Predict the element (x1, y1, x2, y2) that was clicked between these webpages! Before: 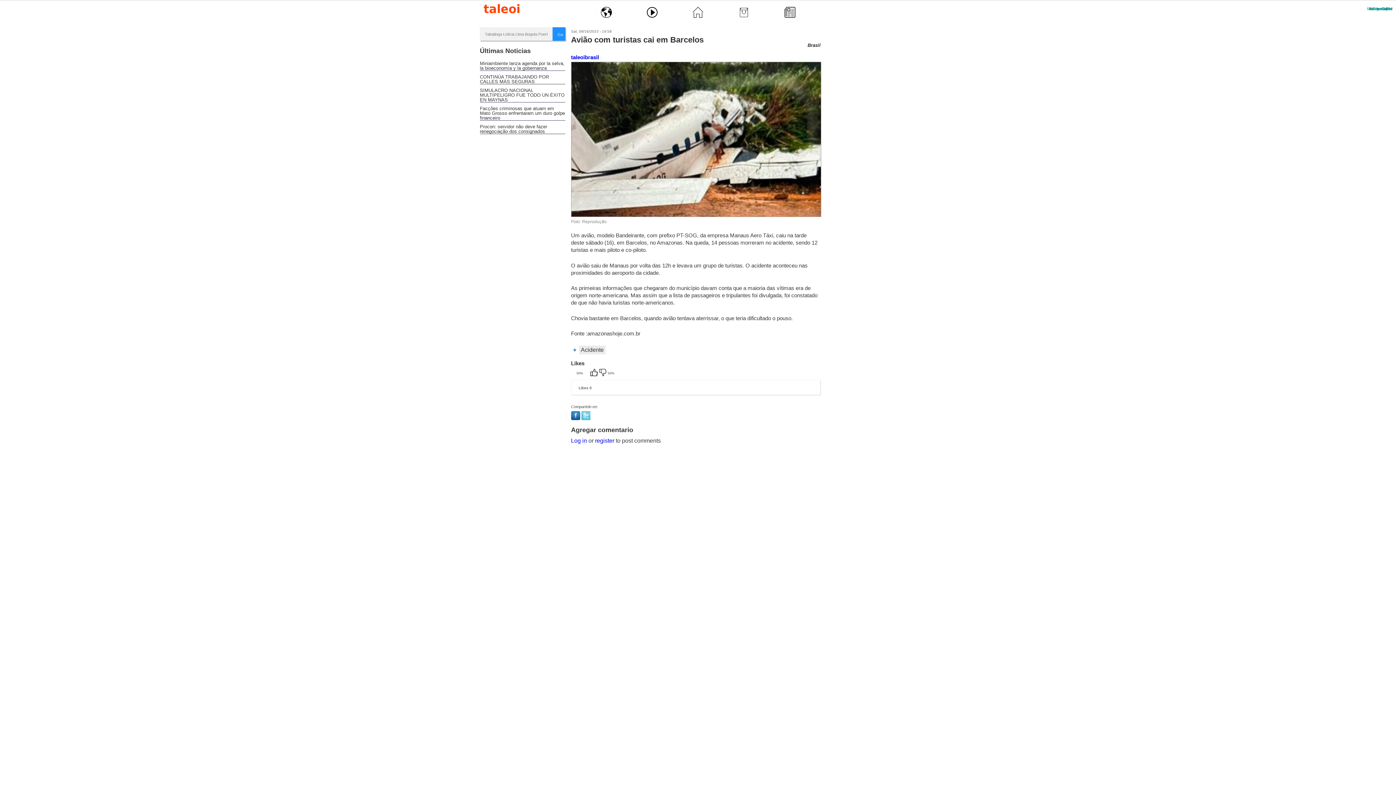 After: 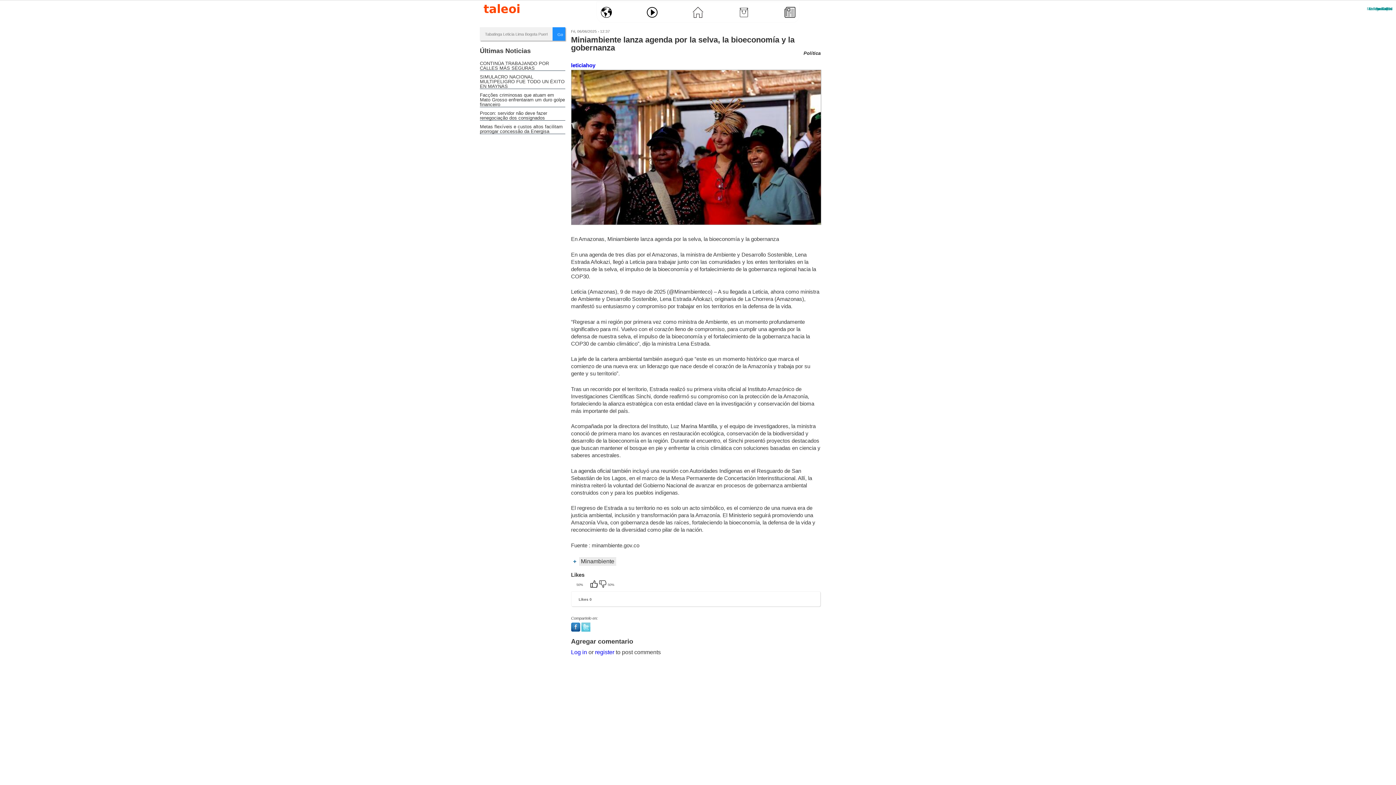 Action: bbox: (480, 60, 564, 70) label: Miniambiente lanza agenda por la selva, la bioeconomía y la gobernanza